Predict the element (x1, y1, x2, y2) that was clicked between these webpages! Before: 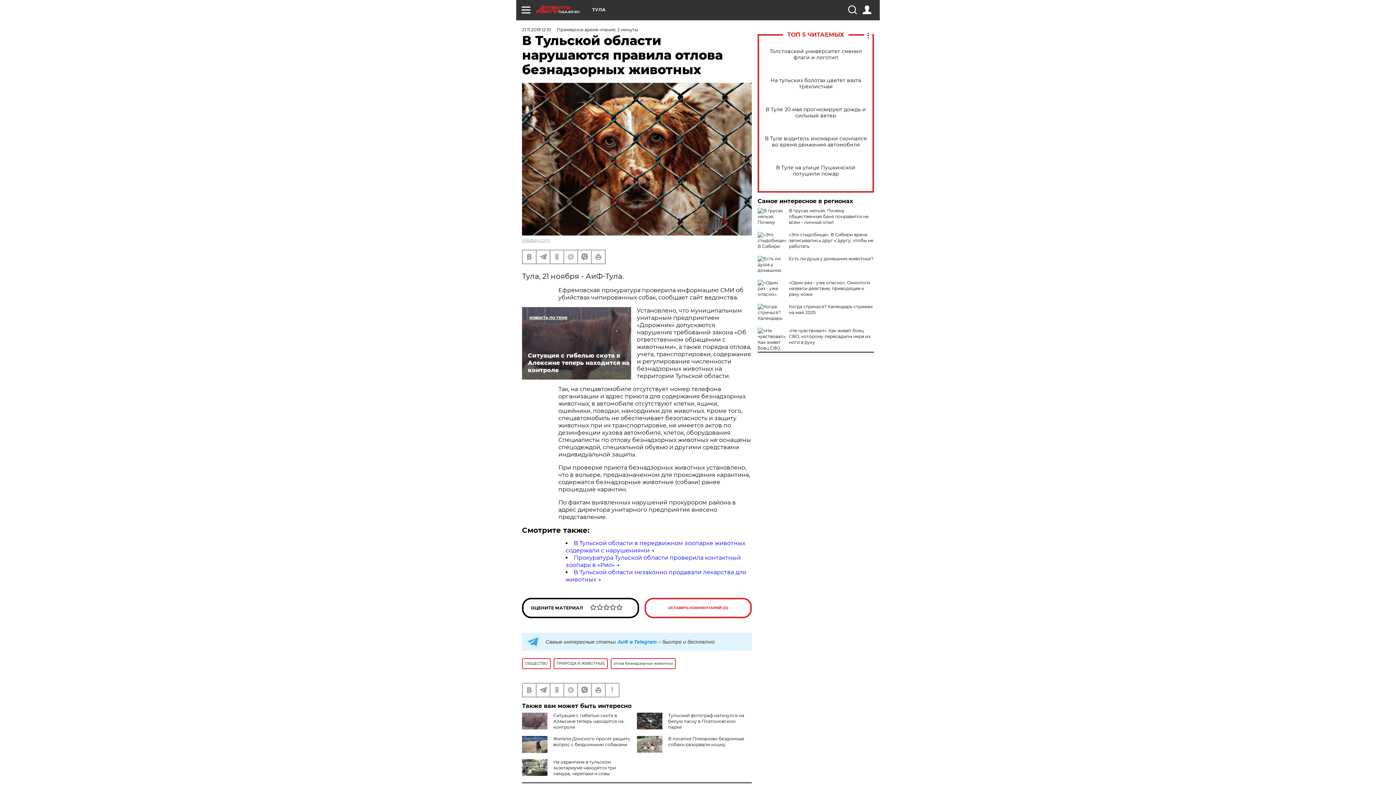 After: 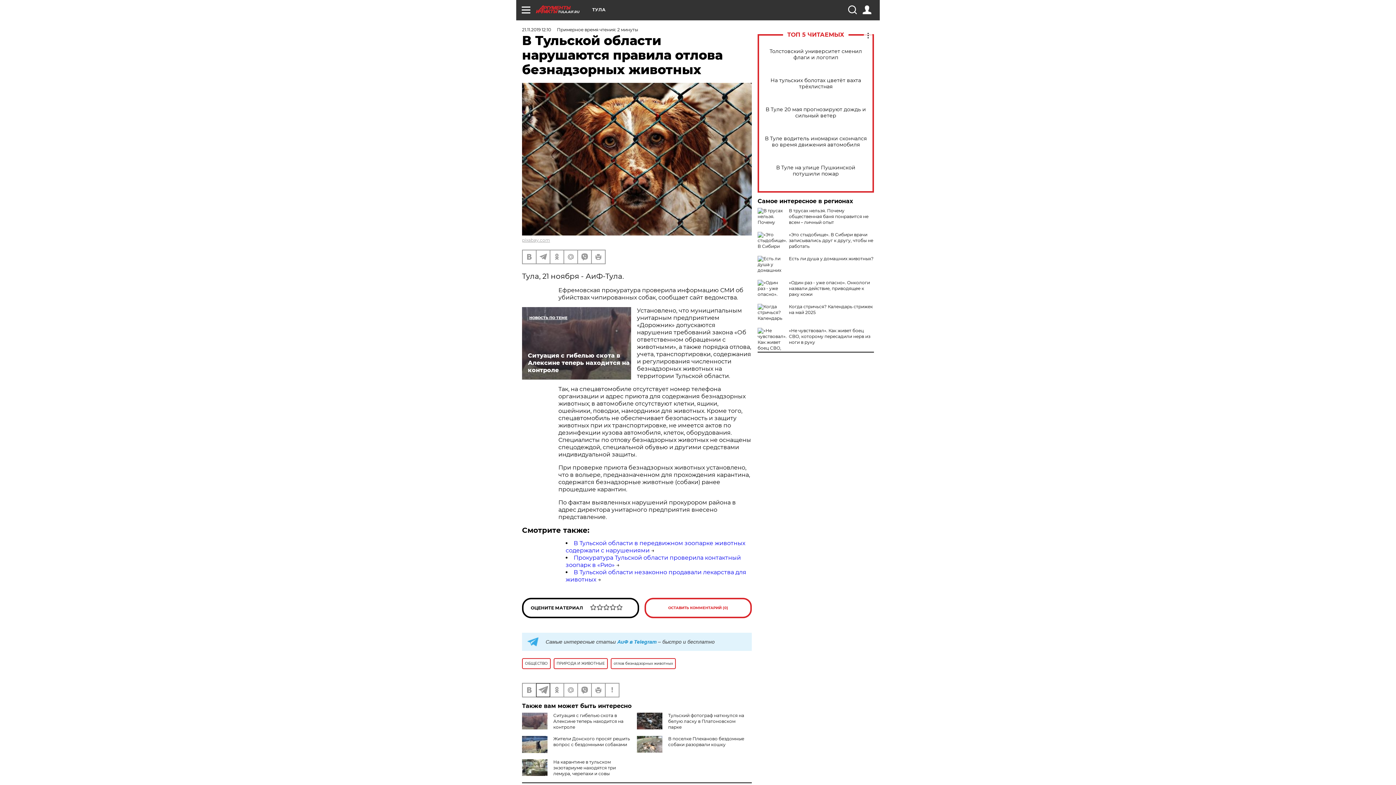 Action: bbox: (536, 683, 549, 696)